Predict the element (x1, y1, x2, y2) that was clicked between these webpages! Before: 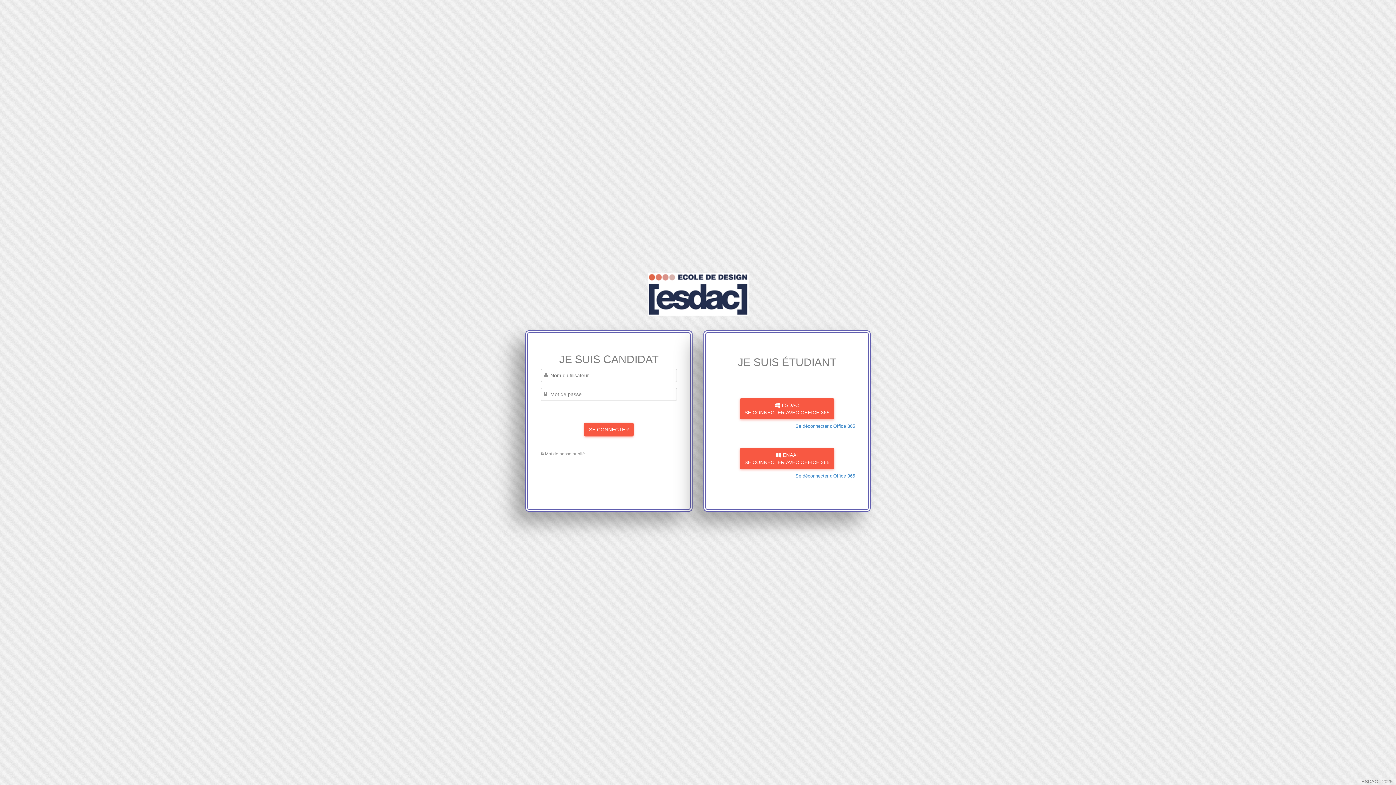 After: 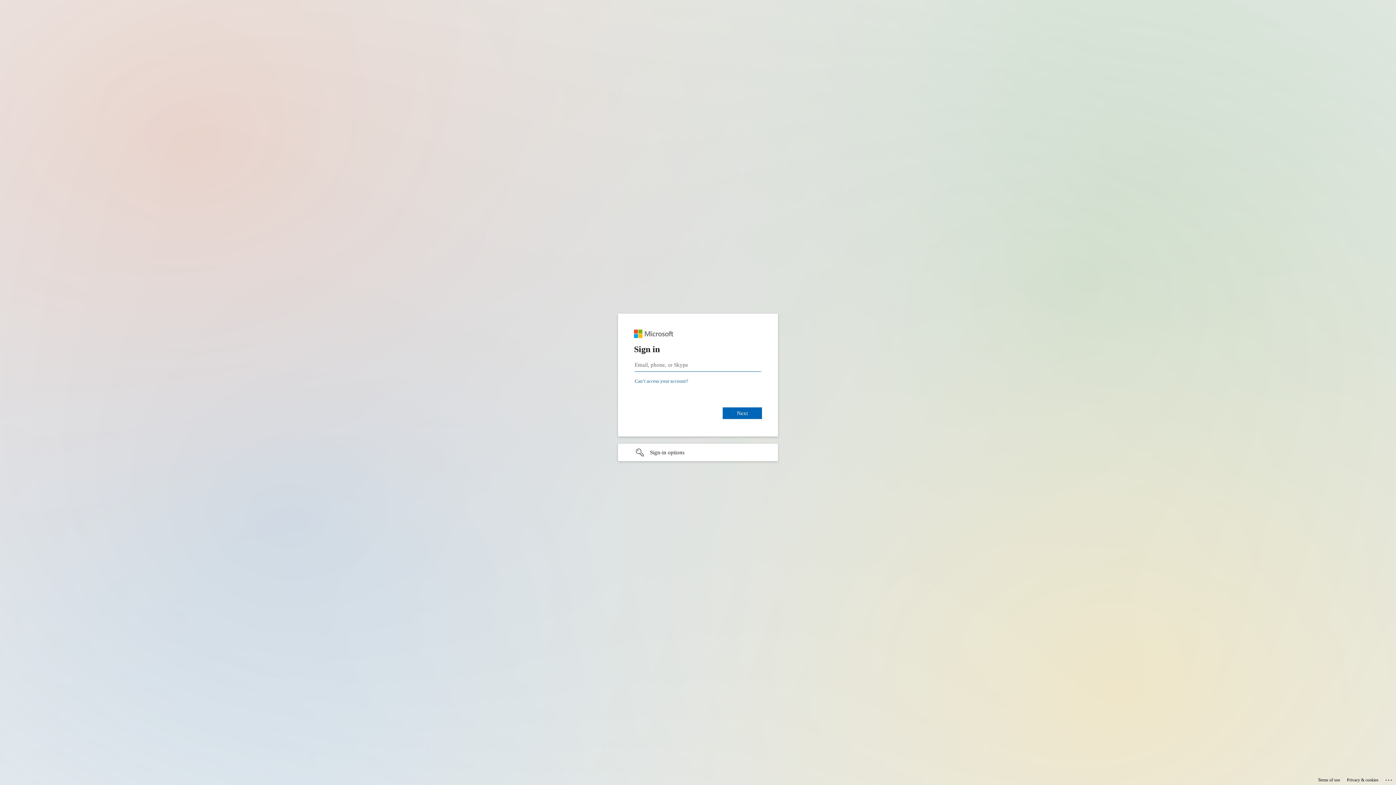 Action: label:  ENAAI
SE CONNECTER AVEC OFFICE 365 bbox: (740, 448, 834, 469)